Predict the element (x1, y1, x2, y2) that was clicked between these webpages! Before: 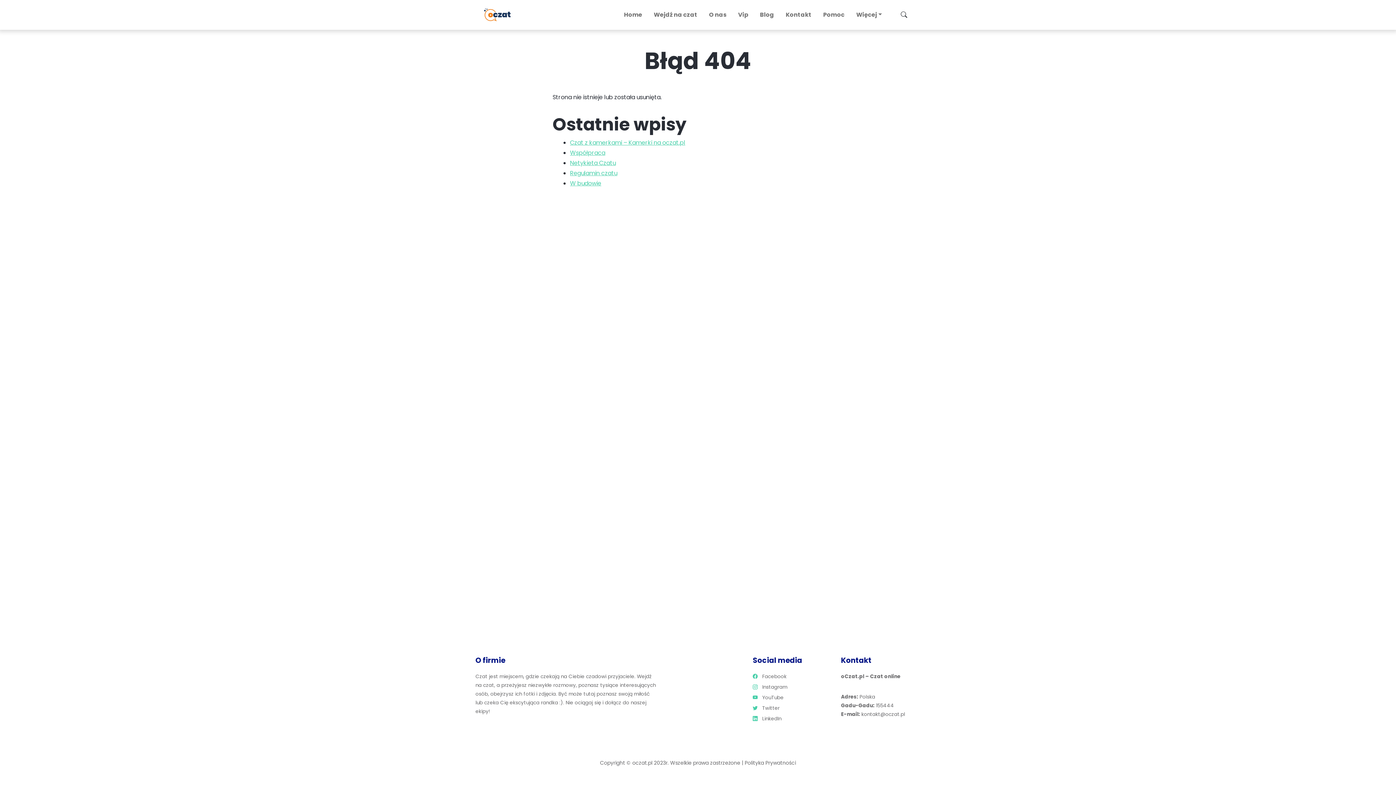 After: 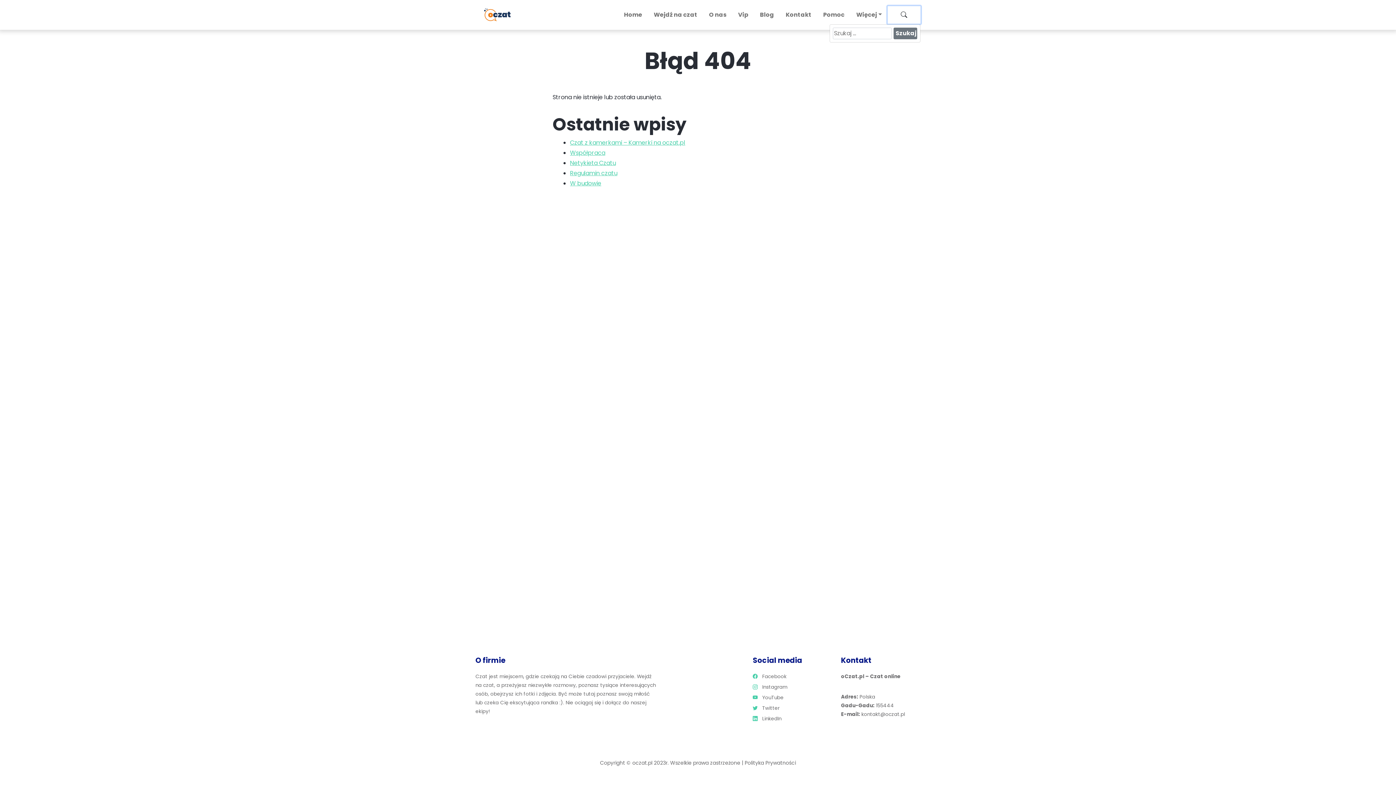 Action: bbox: (888, 6, 920, 23)